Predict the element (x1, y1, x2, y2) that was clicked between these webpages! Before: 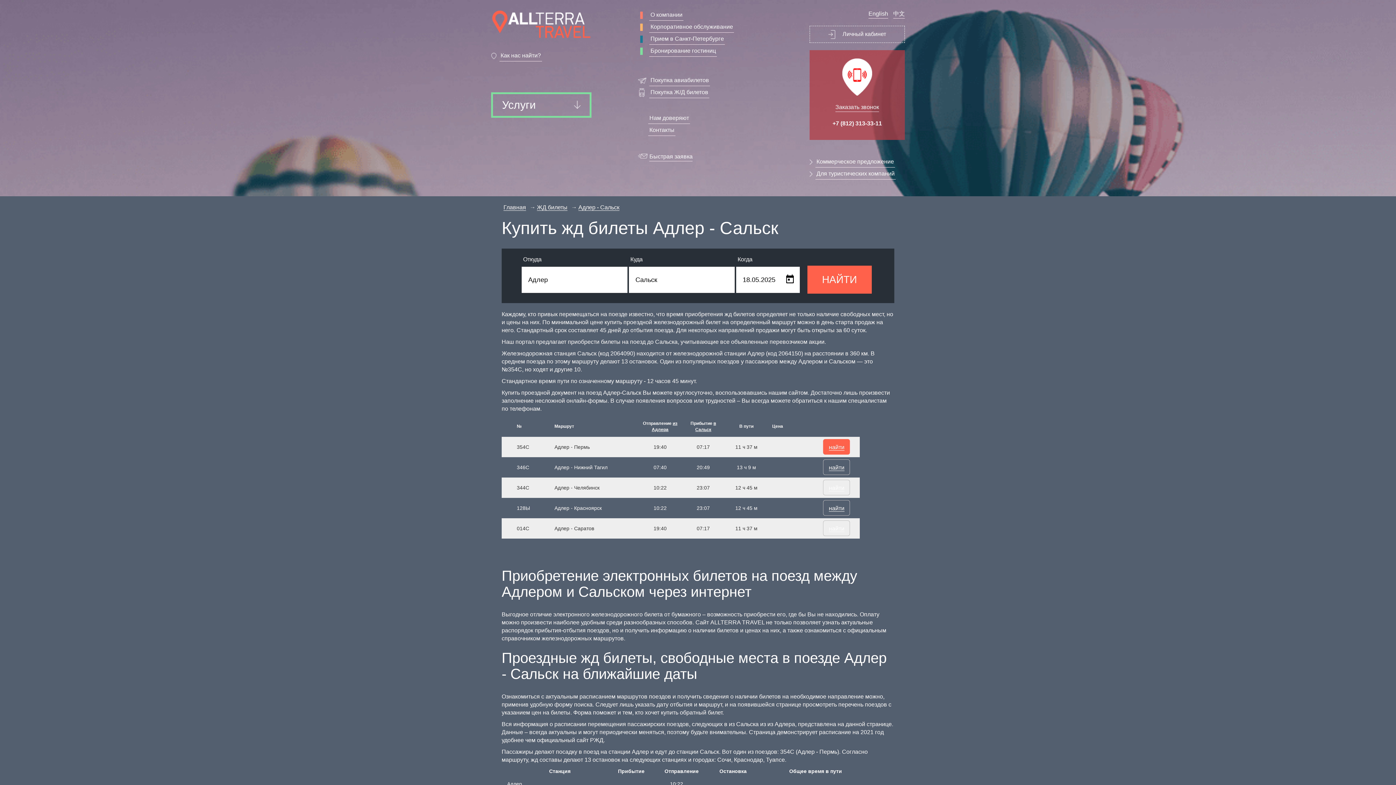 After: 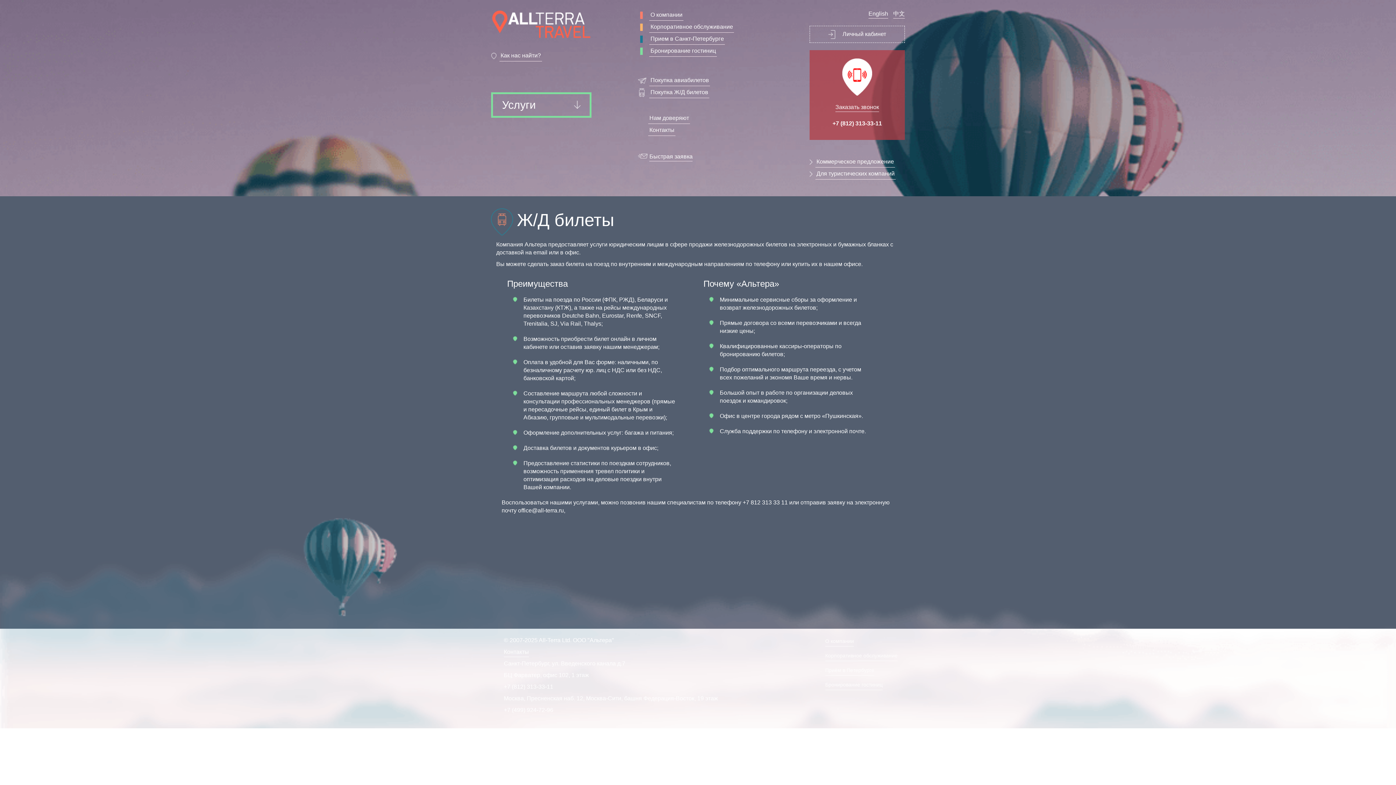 Action: bbox: (649, 86, 709, 98) label: Покупка Ж/Д билетов